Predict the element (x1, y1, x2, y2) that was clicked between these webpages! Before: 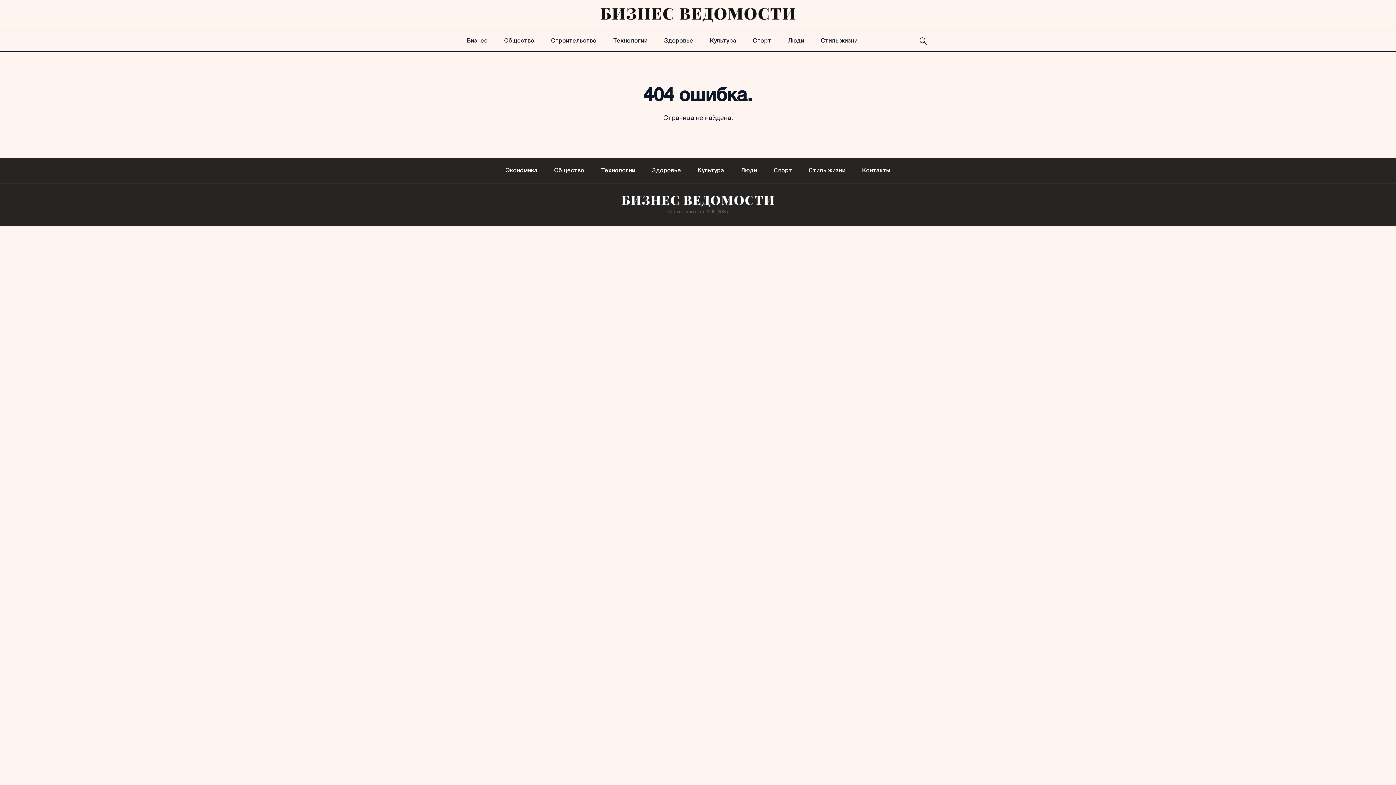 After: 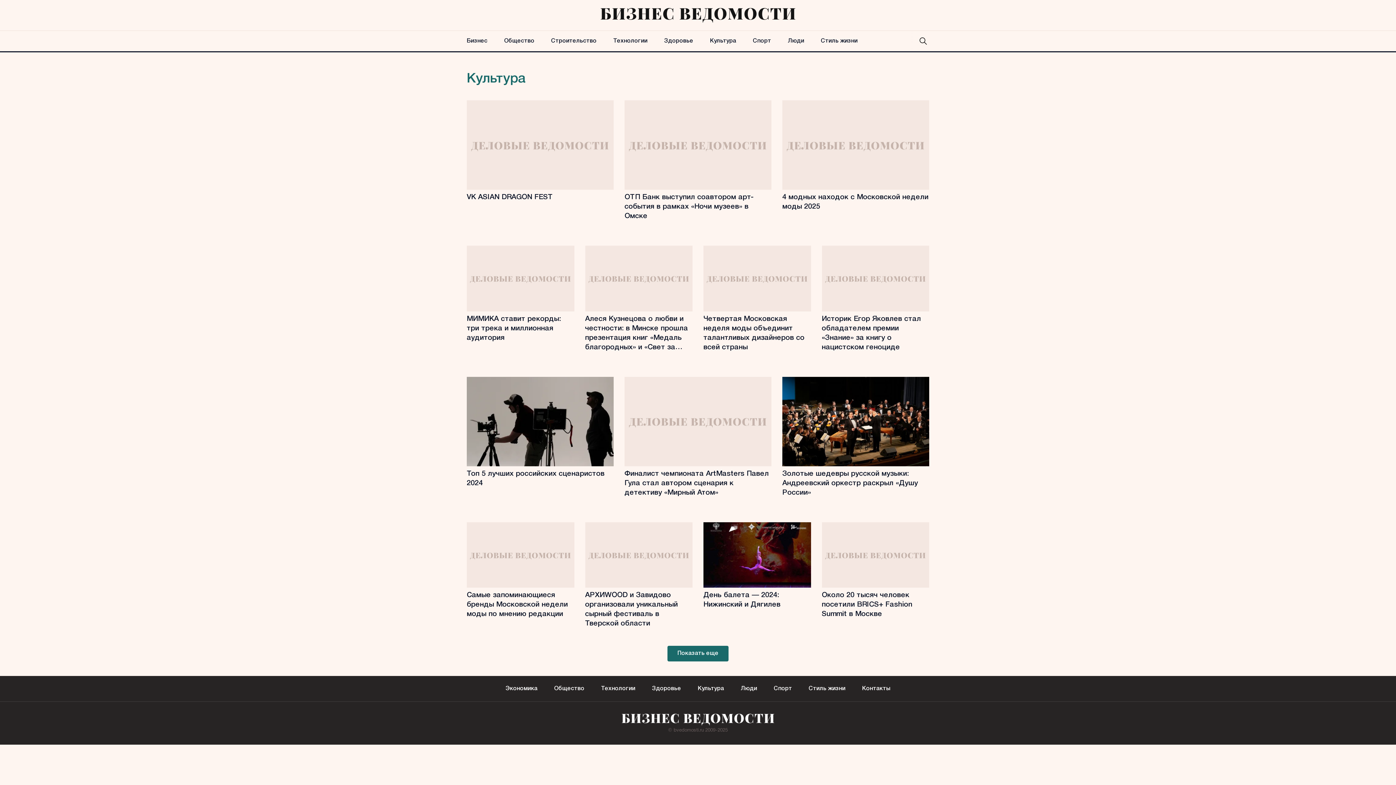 Action: bbox: (710, 30, 736, 51) label: Культура